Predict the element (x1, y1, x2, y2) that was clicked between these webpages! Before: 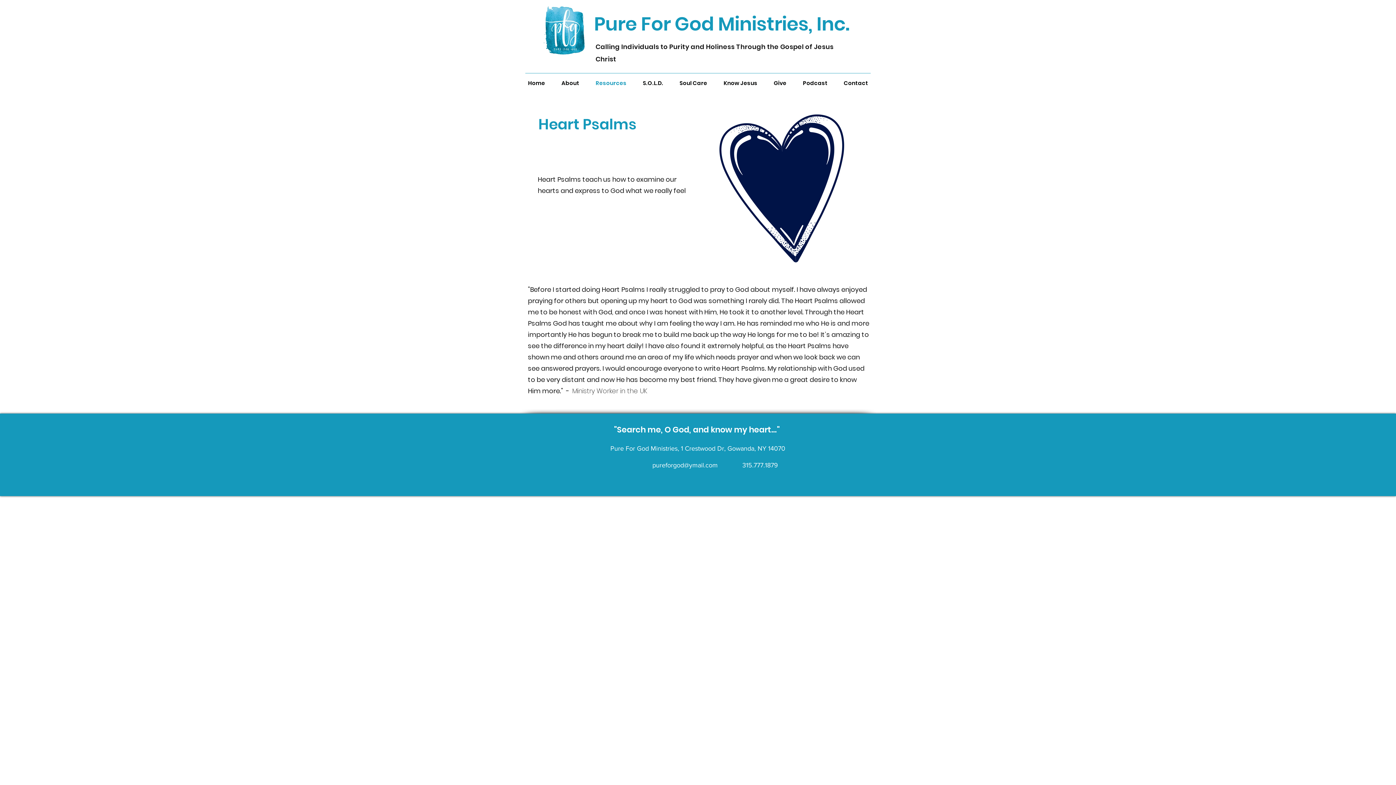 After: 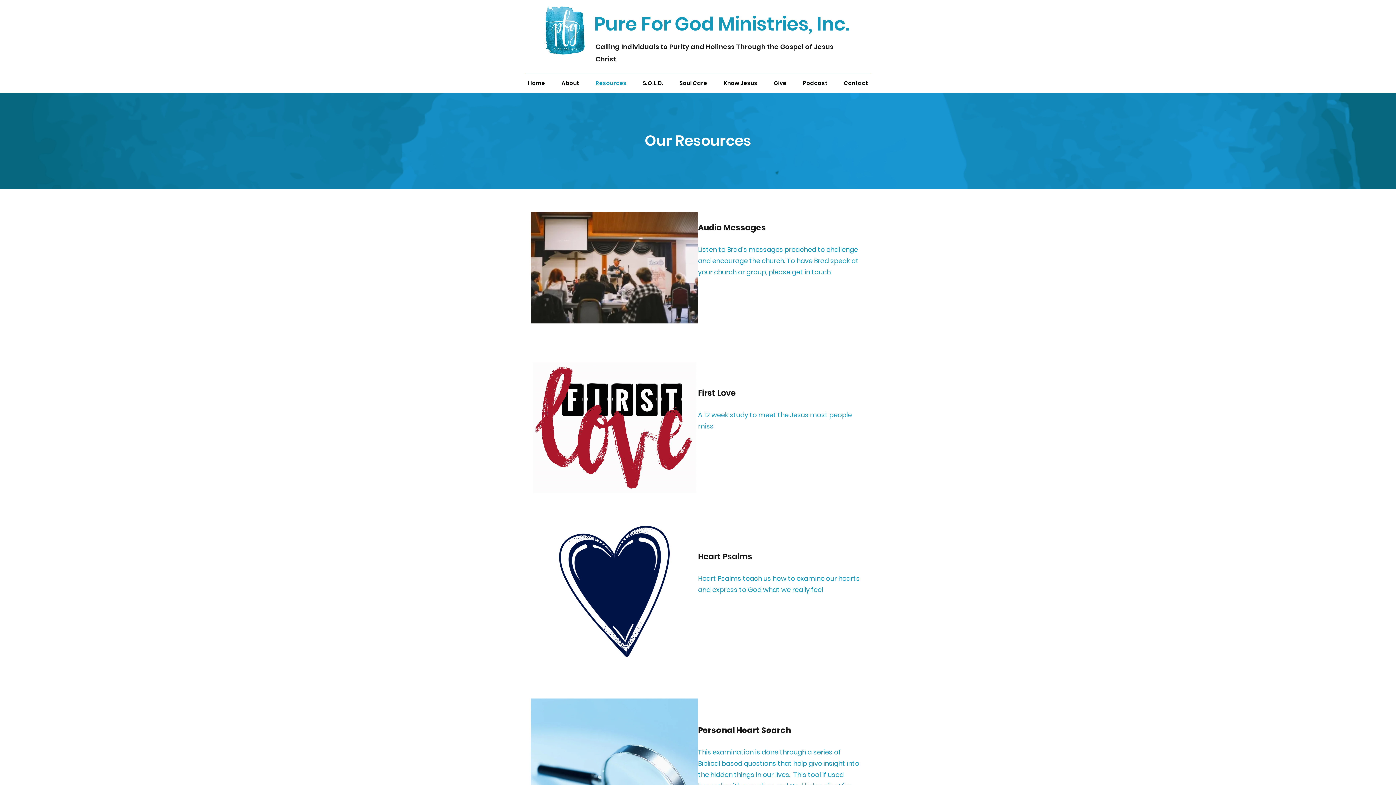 Action: label: Resources bbox: (587, 77, 634, 88)